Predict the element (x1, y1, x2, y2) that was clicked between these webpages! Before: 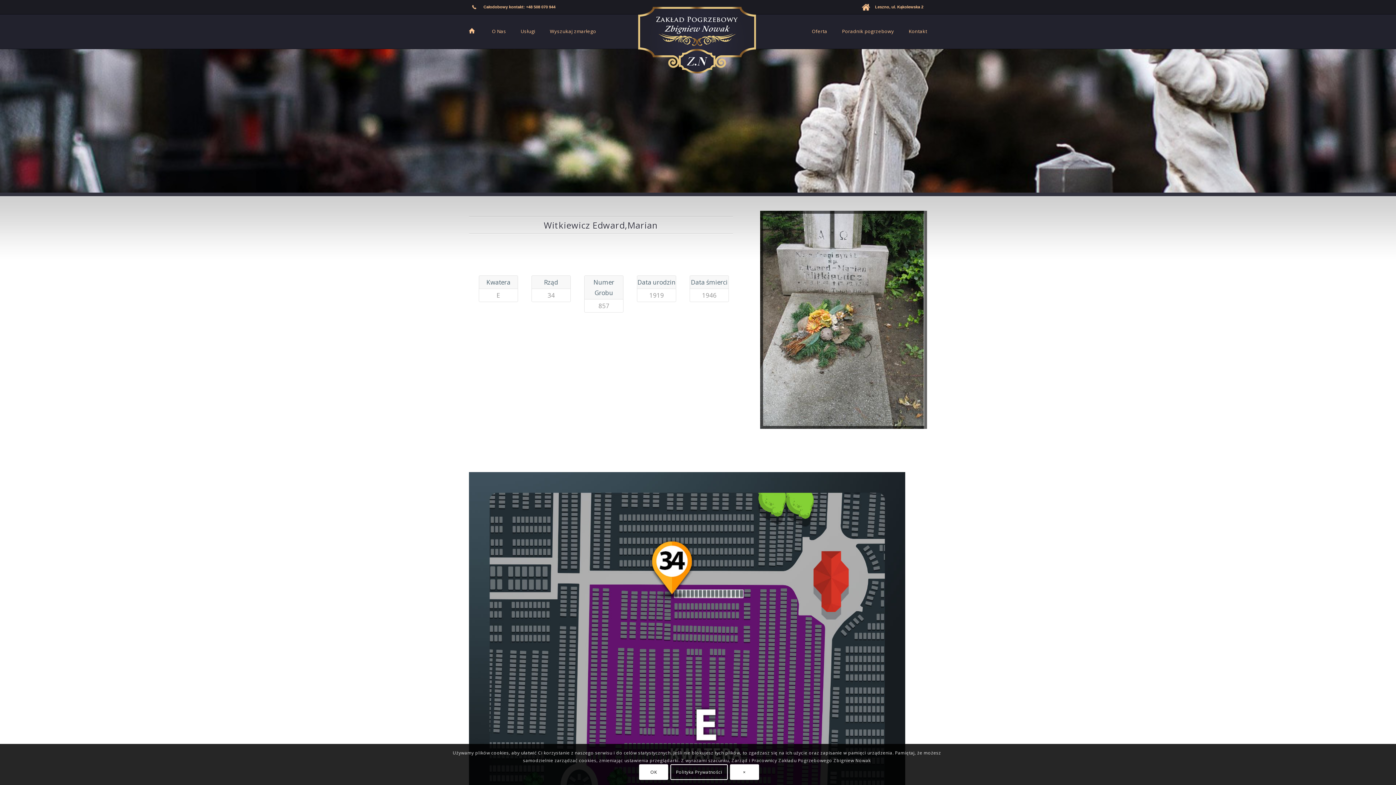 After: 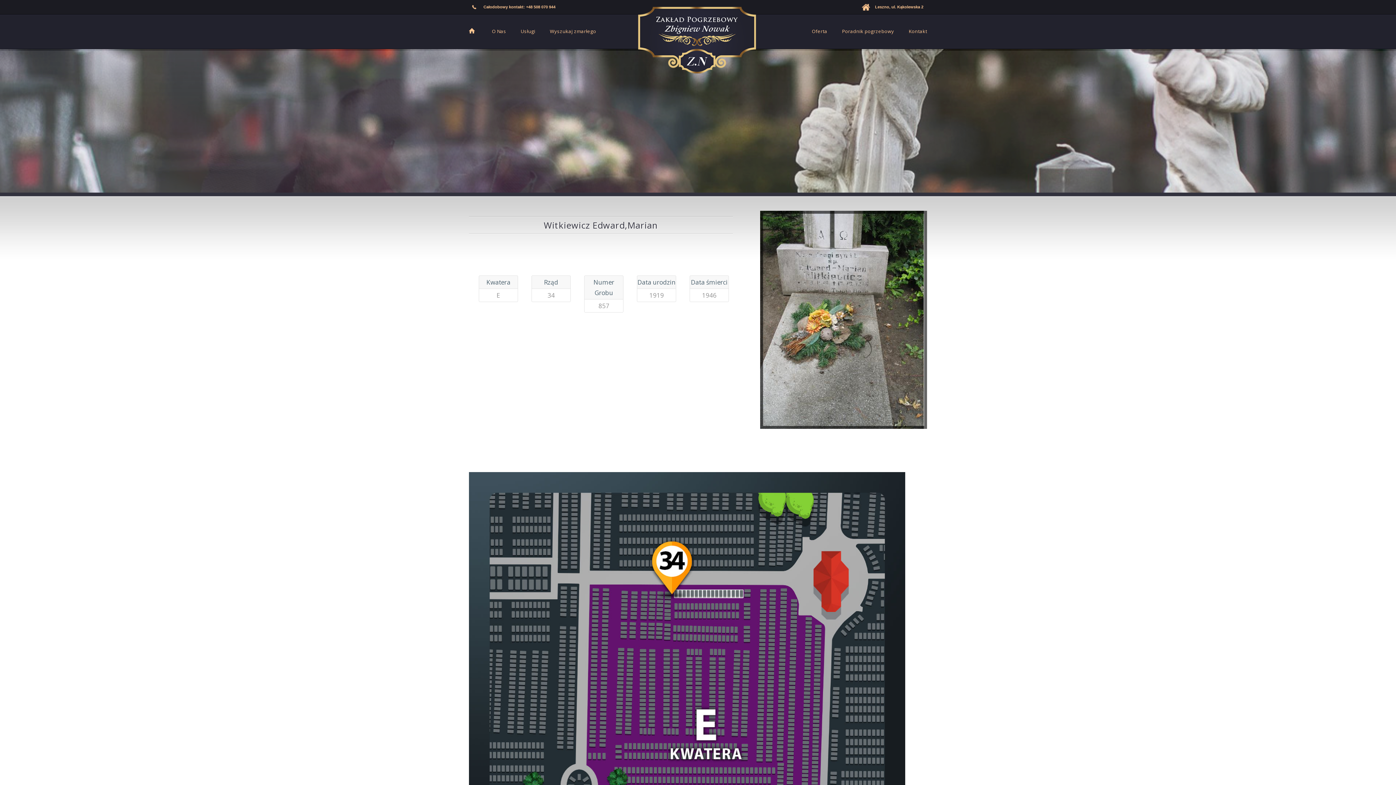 Action: label: × bbox: (730, 764, 759, 780)